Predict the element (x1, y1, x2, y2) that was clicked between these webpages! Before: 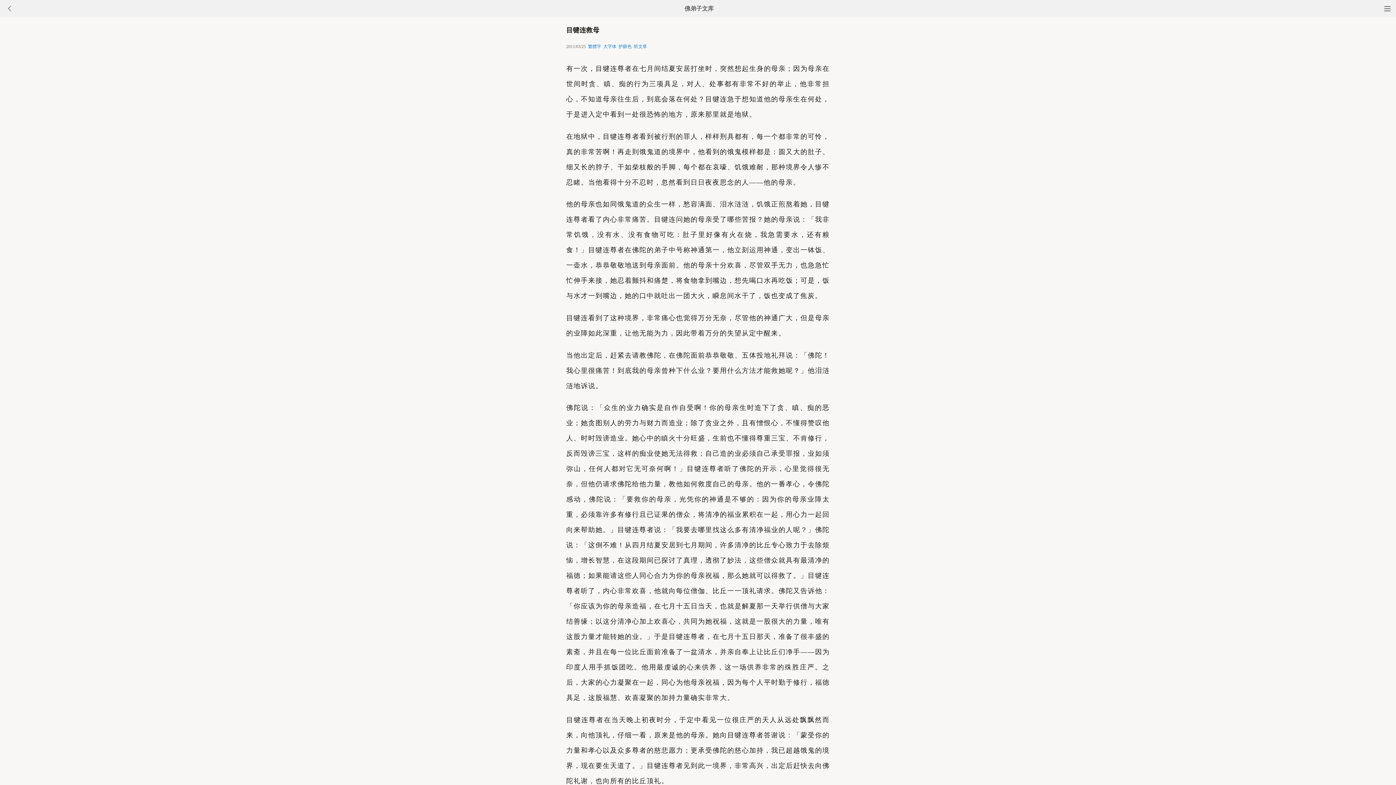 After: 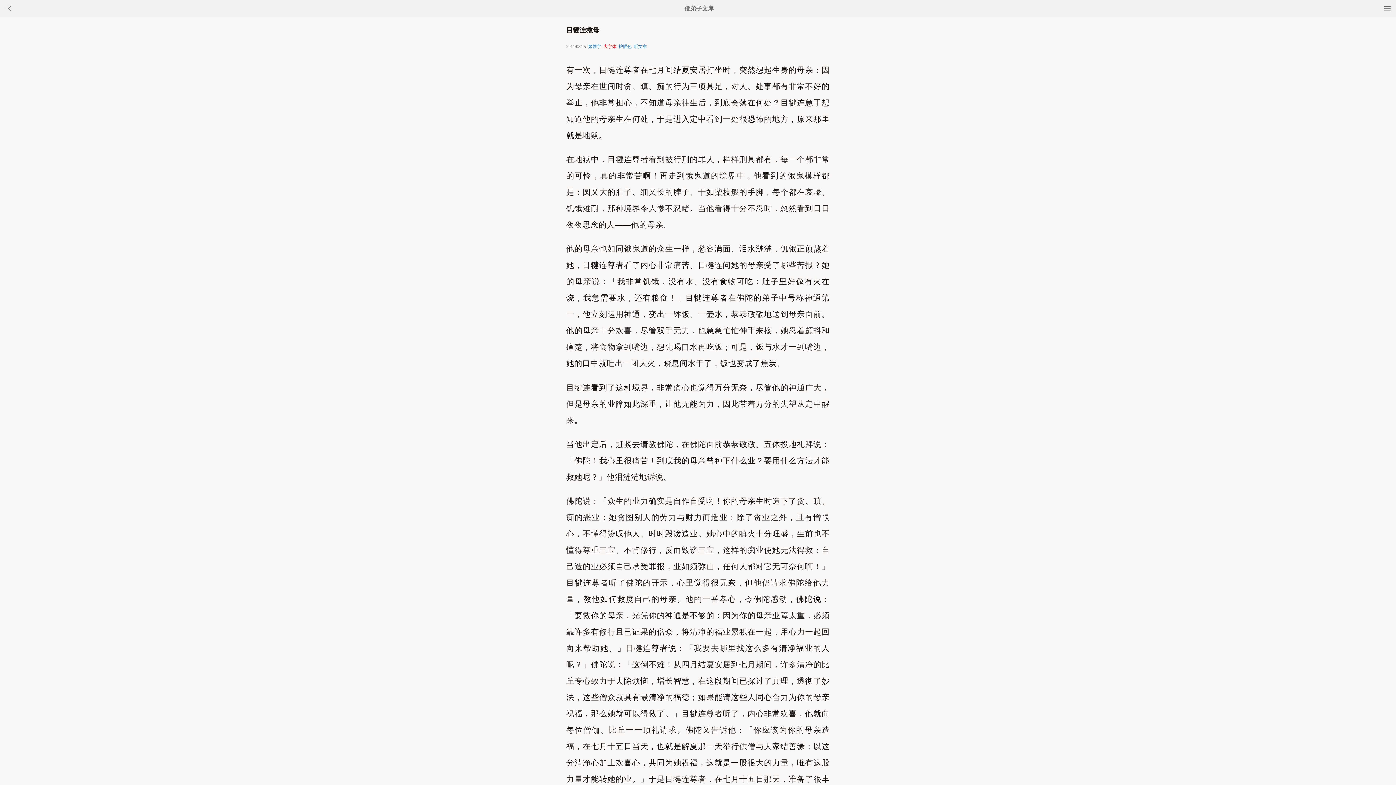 Action: bbox: (603, 44, 616, 49) label: 大字体